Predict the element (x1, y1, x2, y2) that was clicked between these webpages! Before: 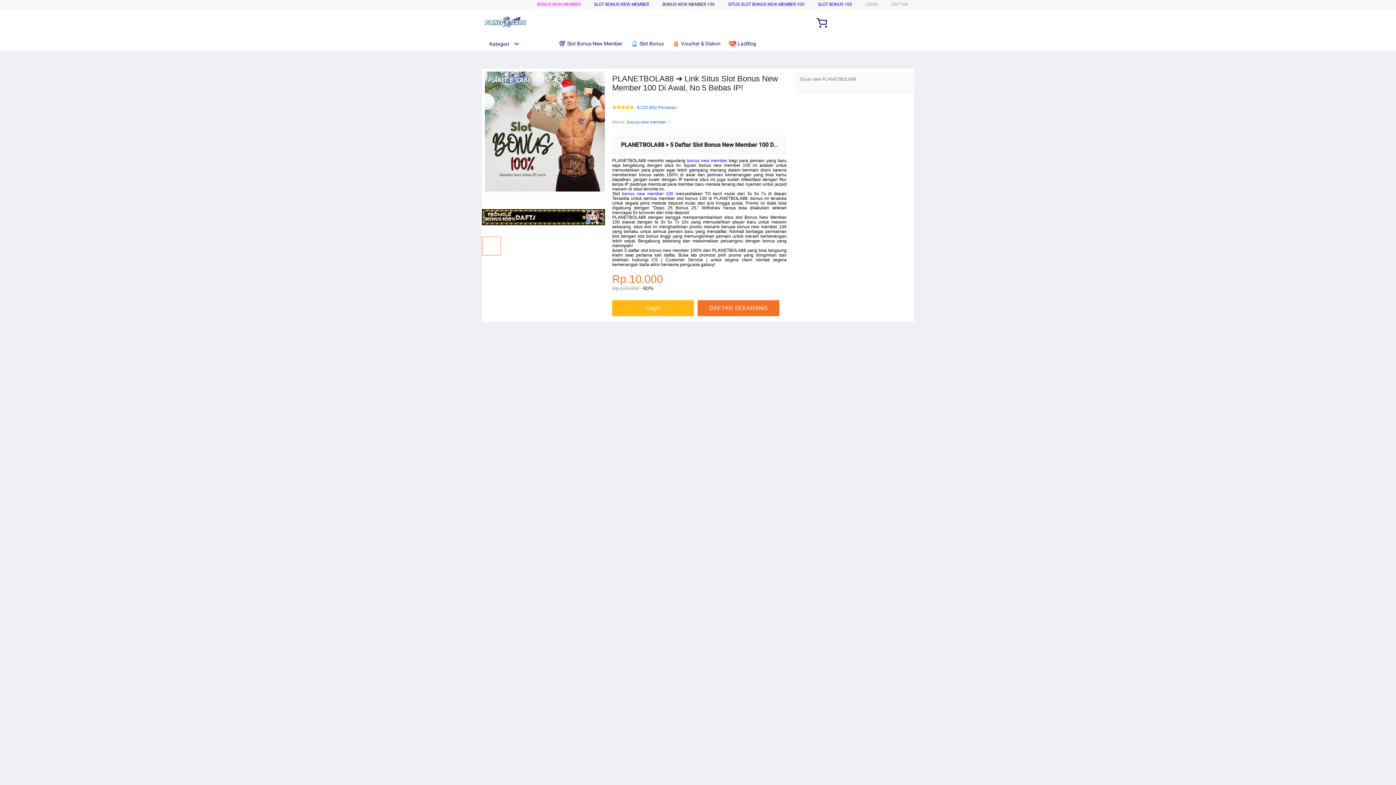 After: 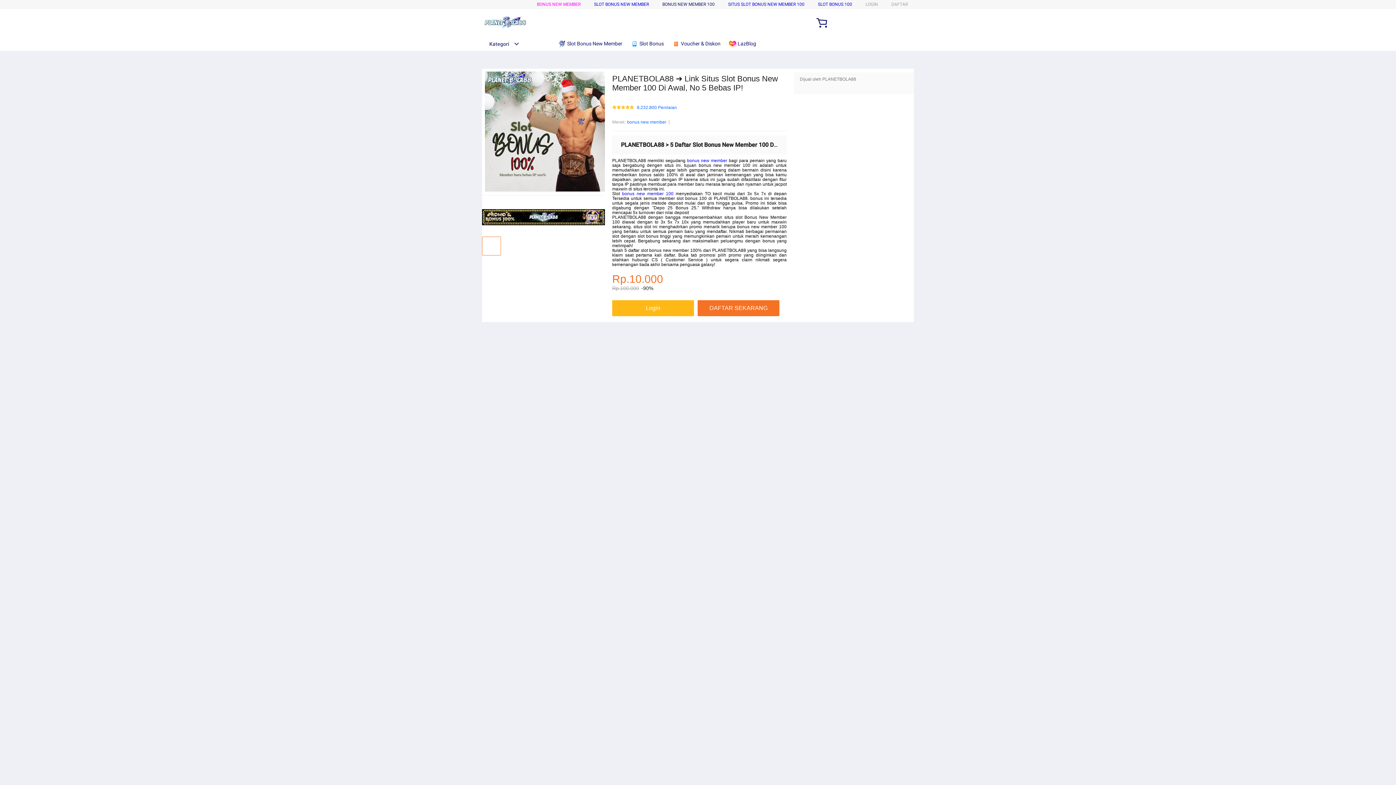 Action: label:  LazBlog bbox: (729, 36, 760, 50)